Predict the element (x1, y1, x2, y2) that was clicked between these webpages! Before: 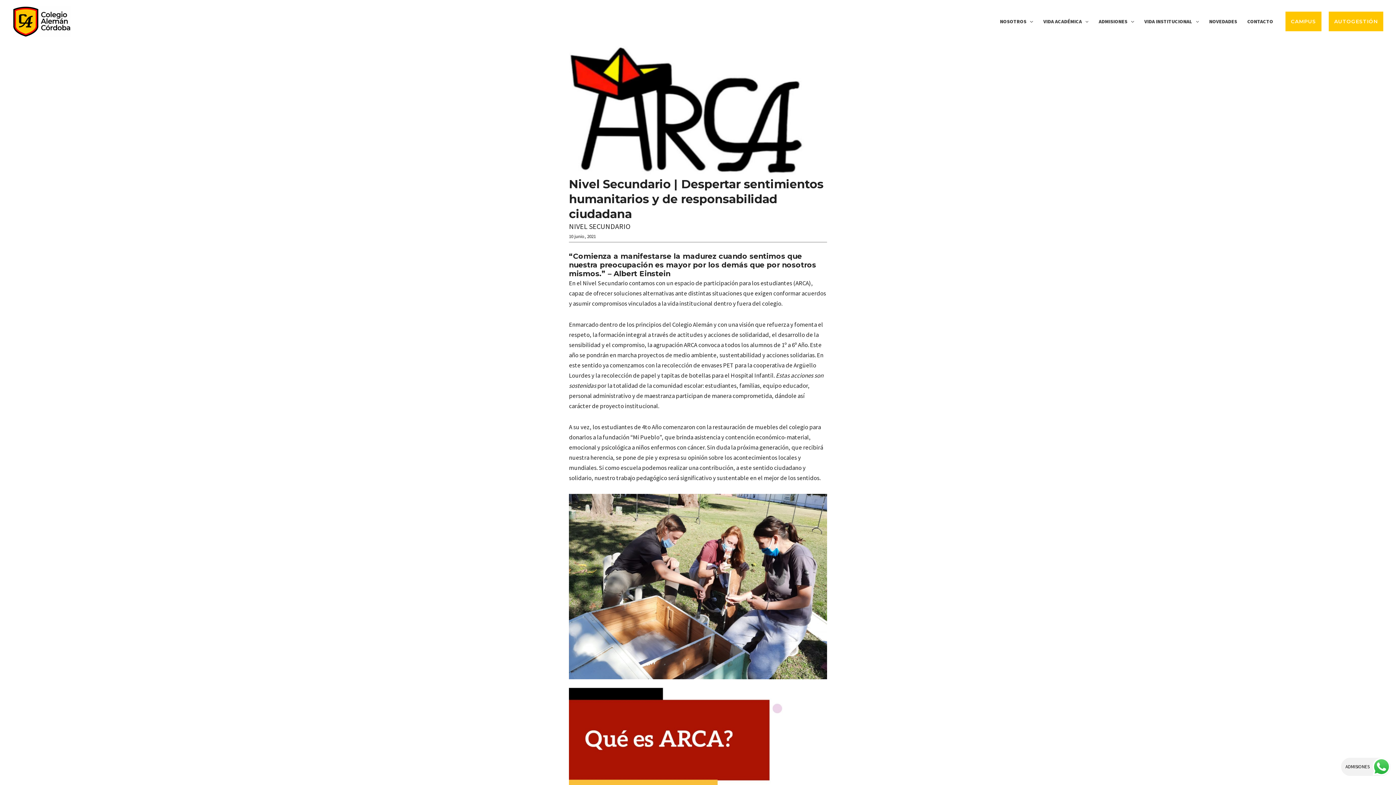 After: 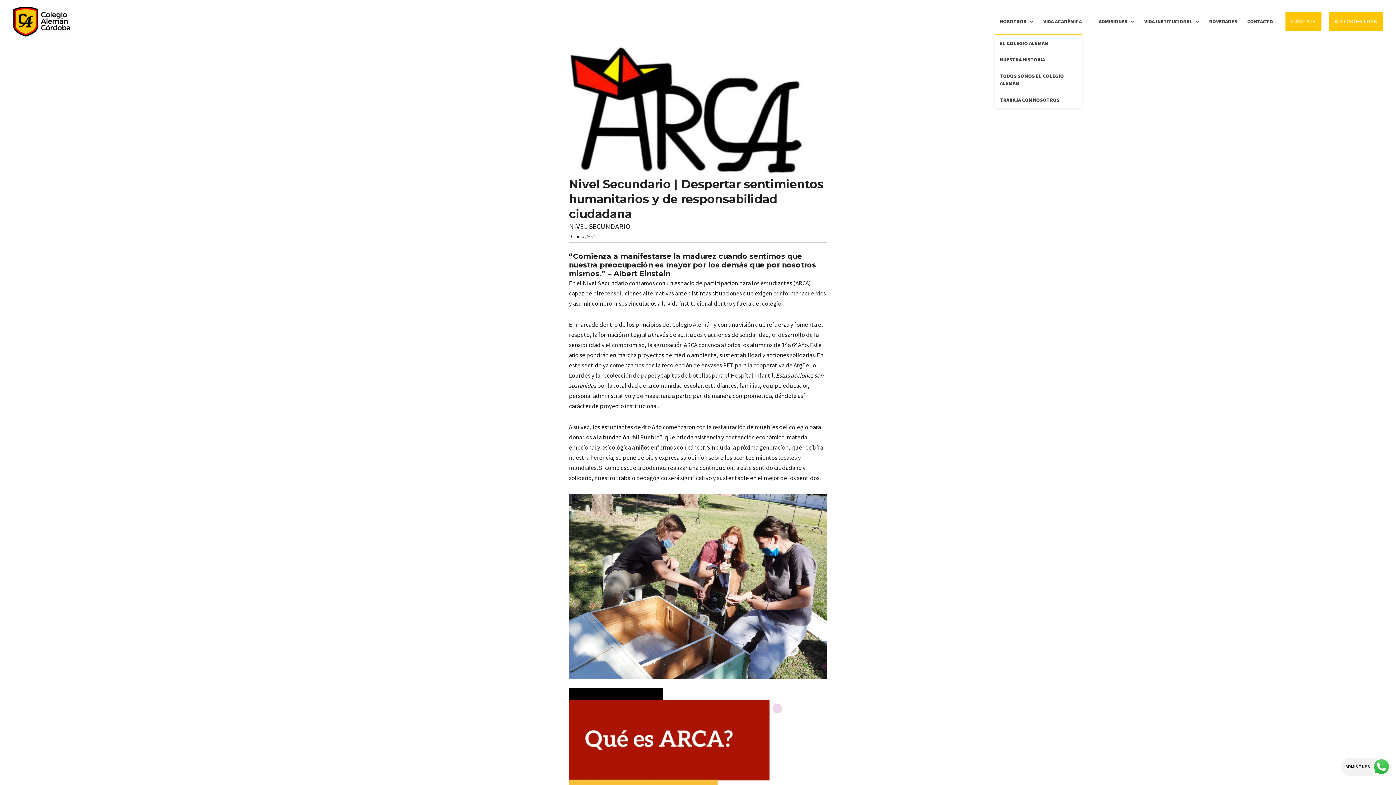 Action: bbox: (995, 8, 1038, 34) label: NOSOTROS